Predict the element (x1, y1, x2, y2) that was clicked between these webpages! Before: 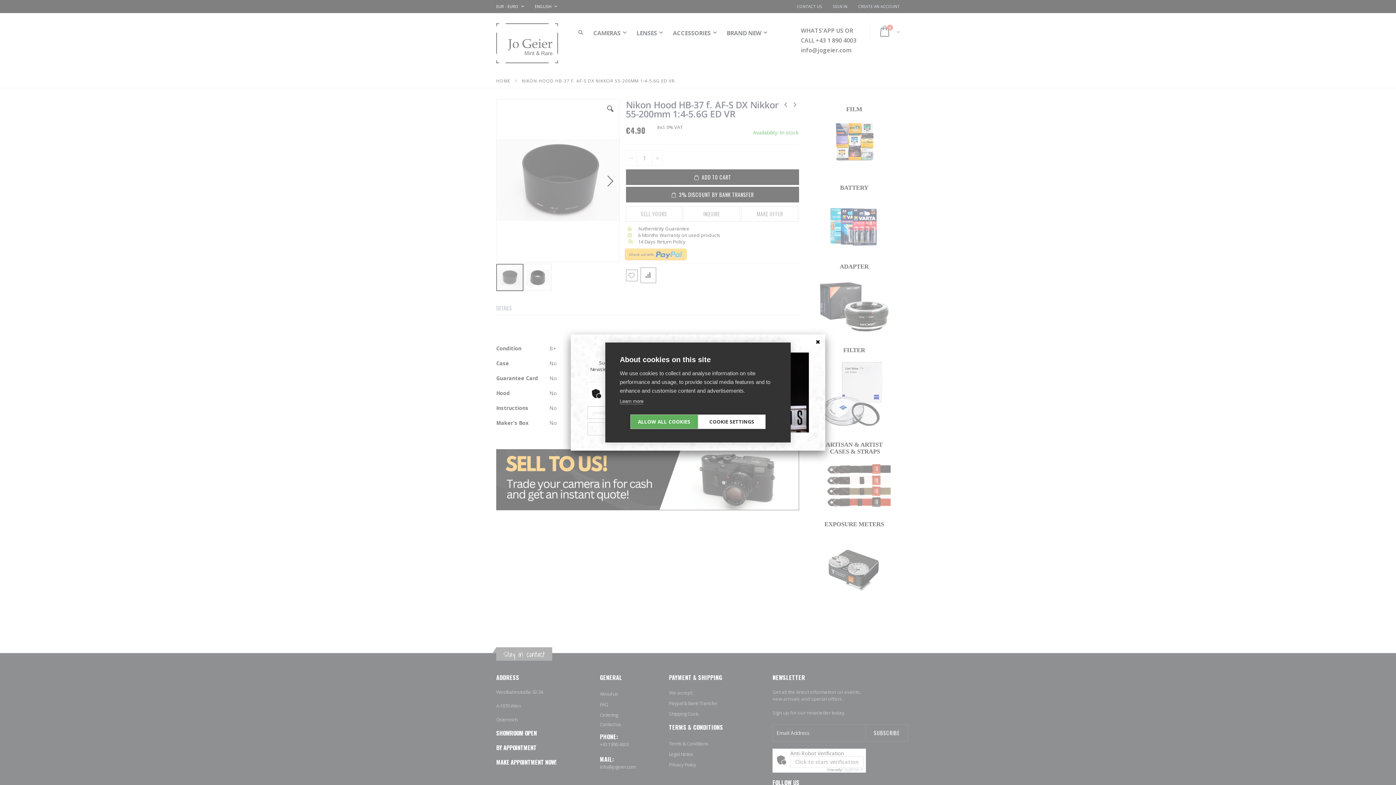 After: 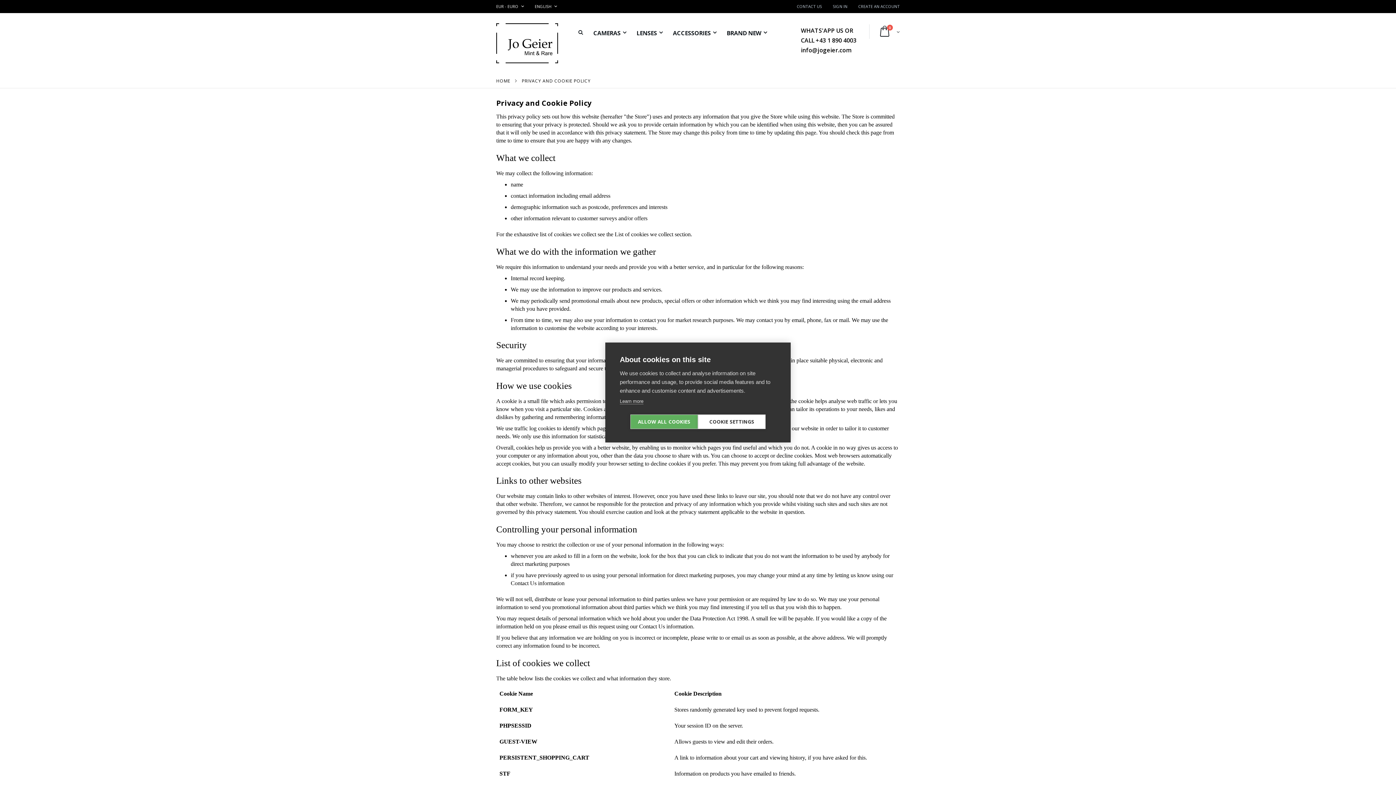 Action: label: Learn more bbox: (620, 398, 643, 404)